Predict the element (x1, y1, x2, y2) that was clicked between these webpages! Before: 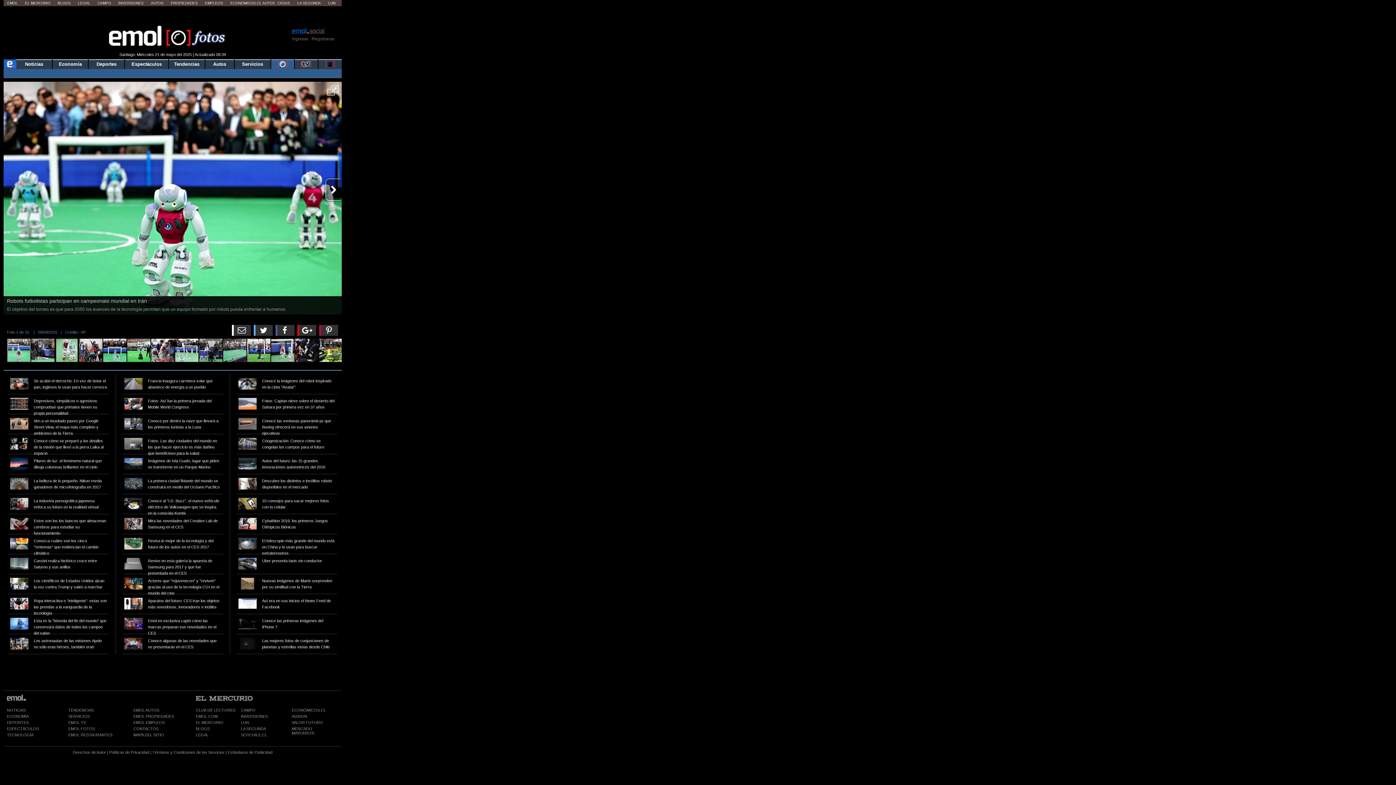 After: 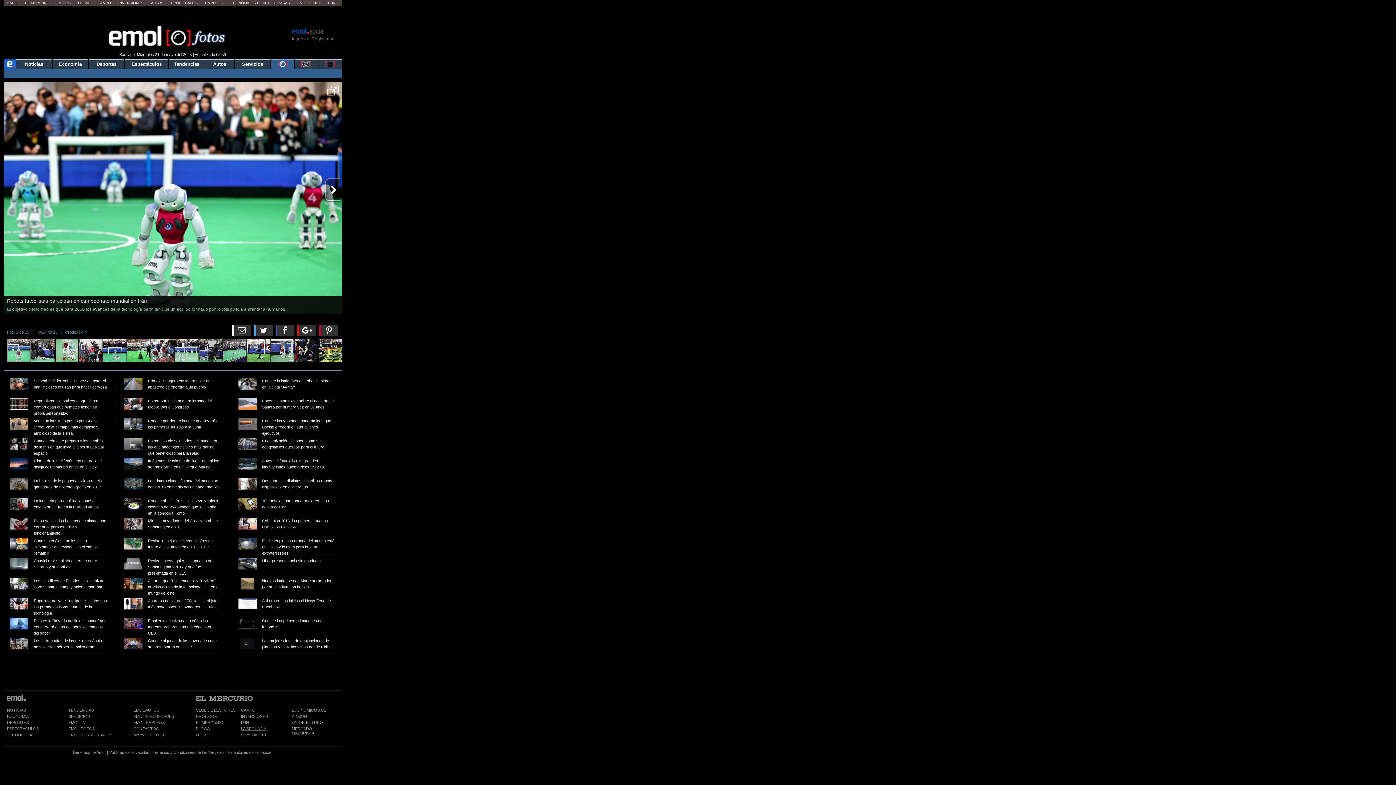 Action: bbox: (240, 727, 266, 731) label: LA SEGUNDA